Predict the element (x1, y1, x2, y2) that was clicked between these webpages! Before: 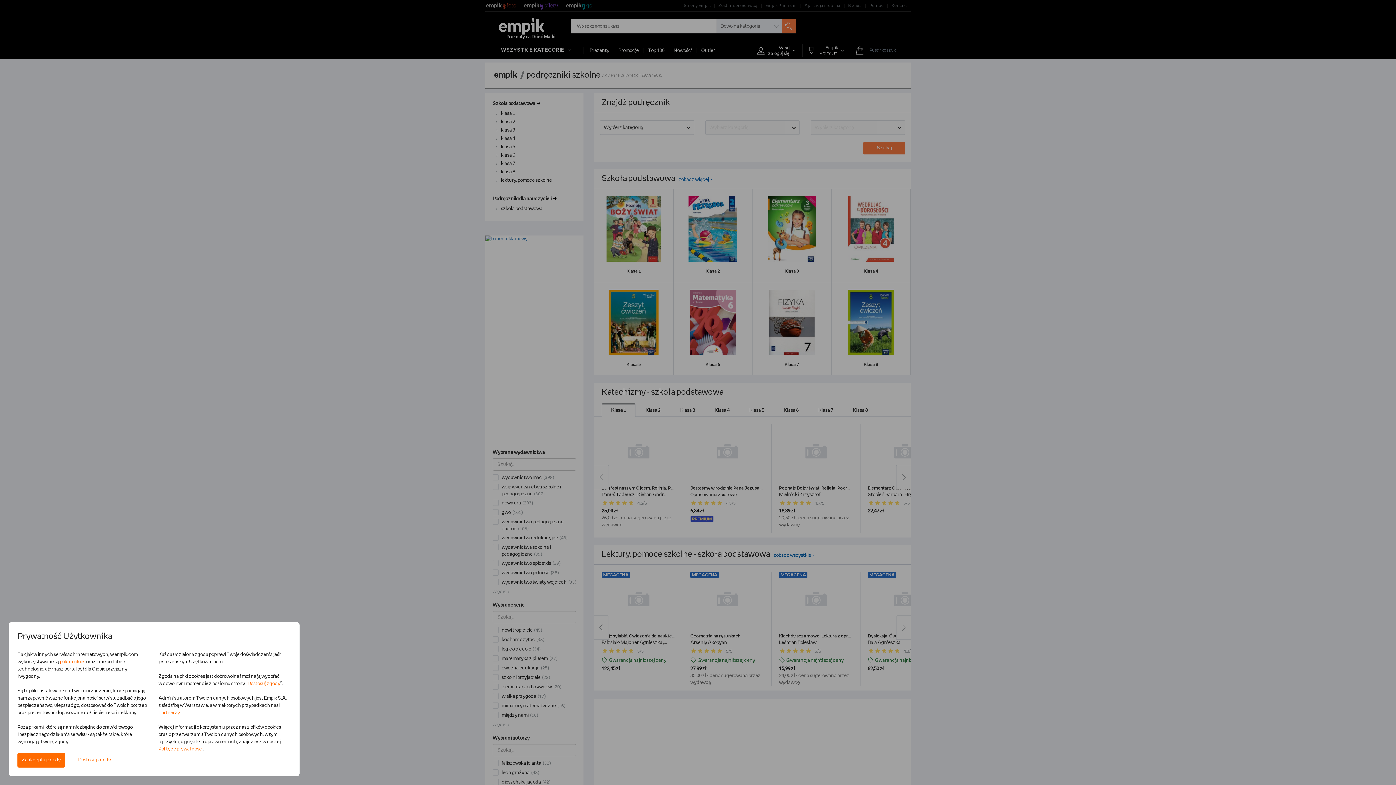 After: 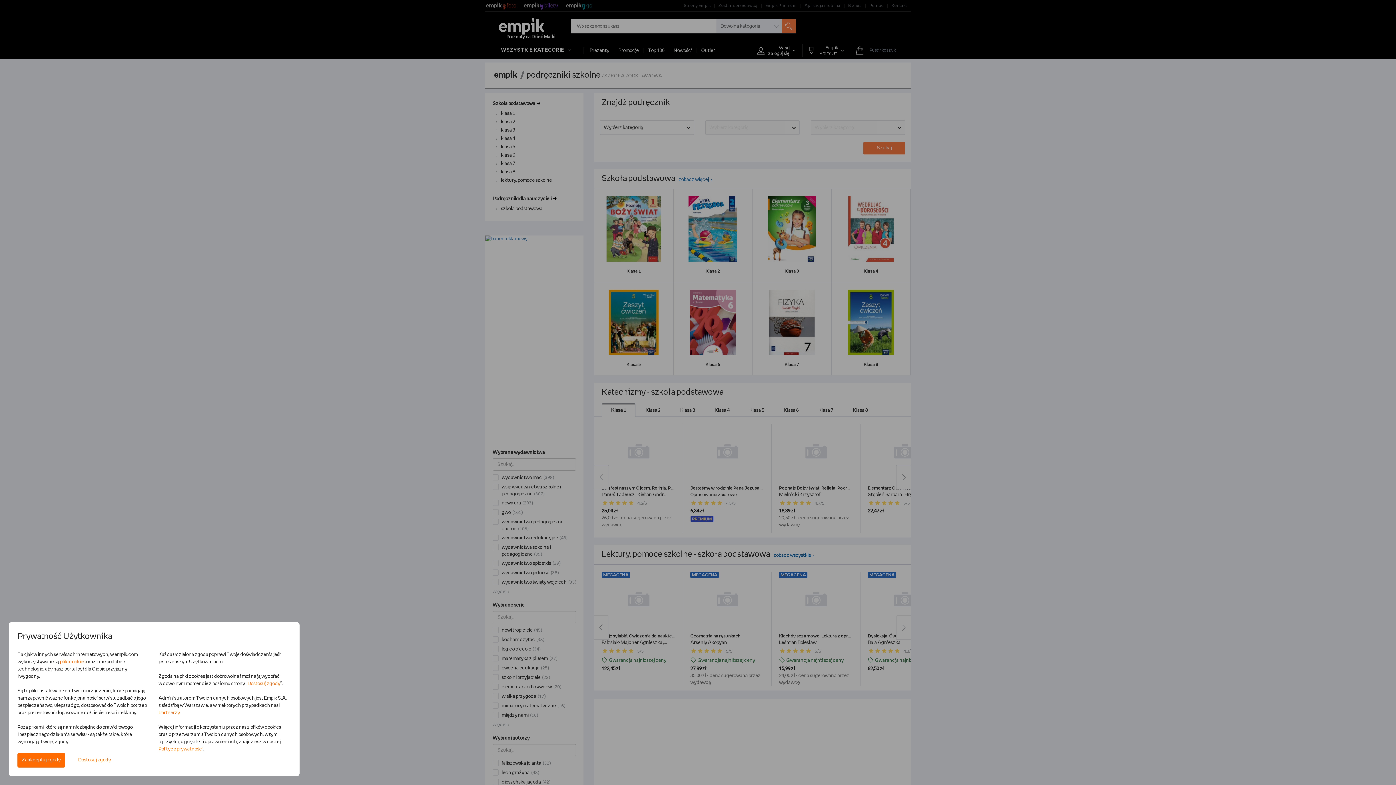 Action: bbox: (247, 681, 280, 686) label: Dostosuj zgody